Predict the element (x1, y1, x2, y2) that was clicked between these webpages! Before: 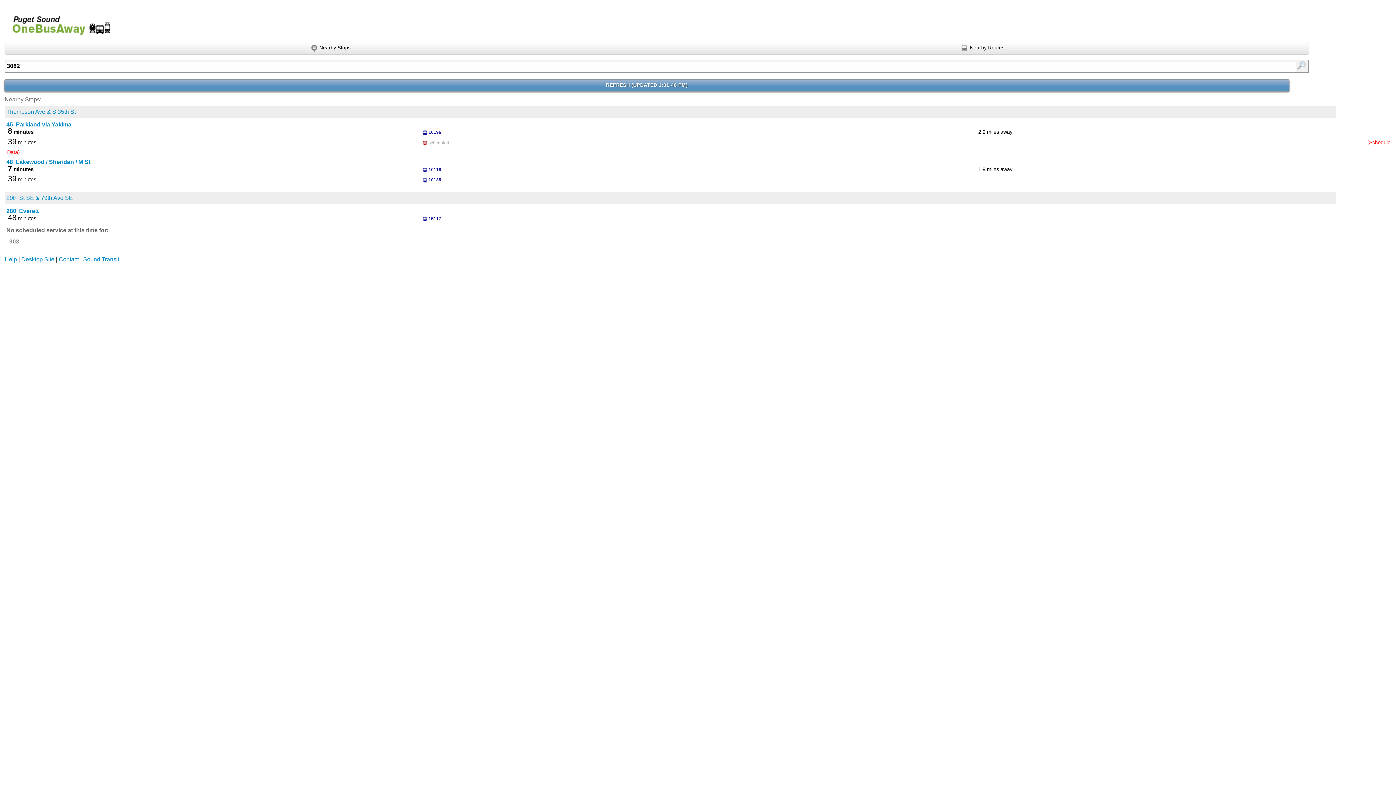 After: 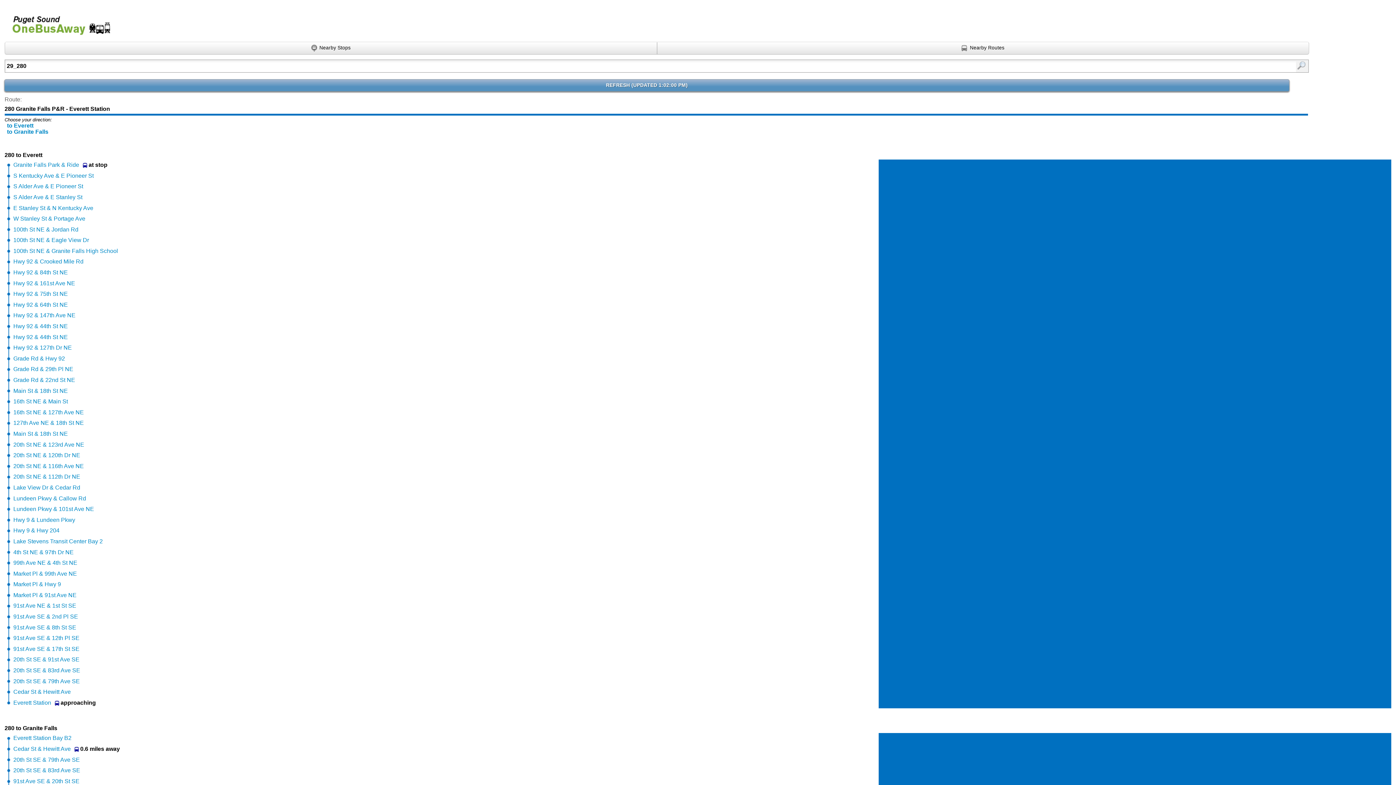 Action: label: 280  Everett bbox: (6, 207, 38, 214)